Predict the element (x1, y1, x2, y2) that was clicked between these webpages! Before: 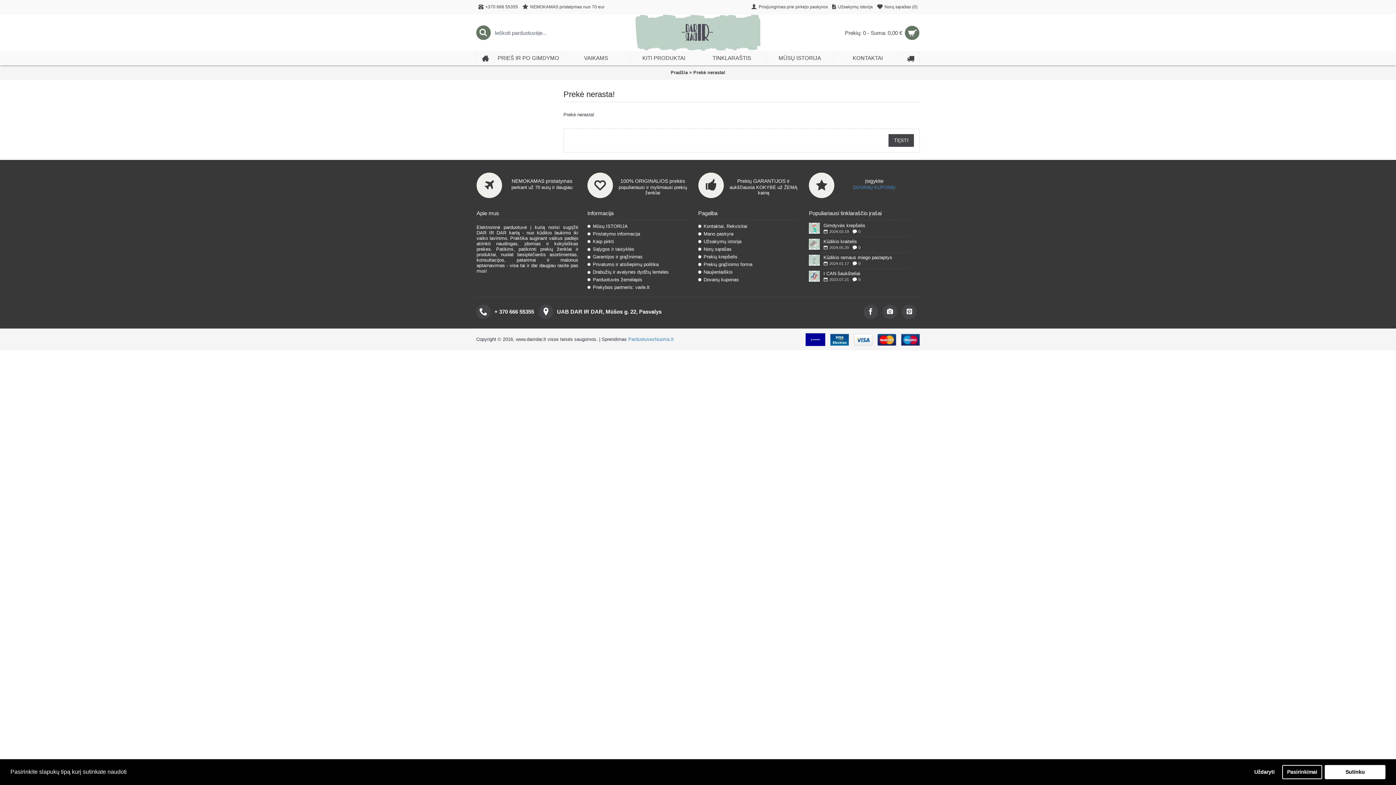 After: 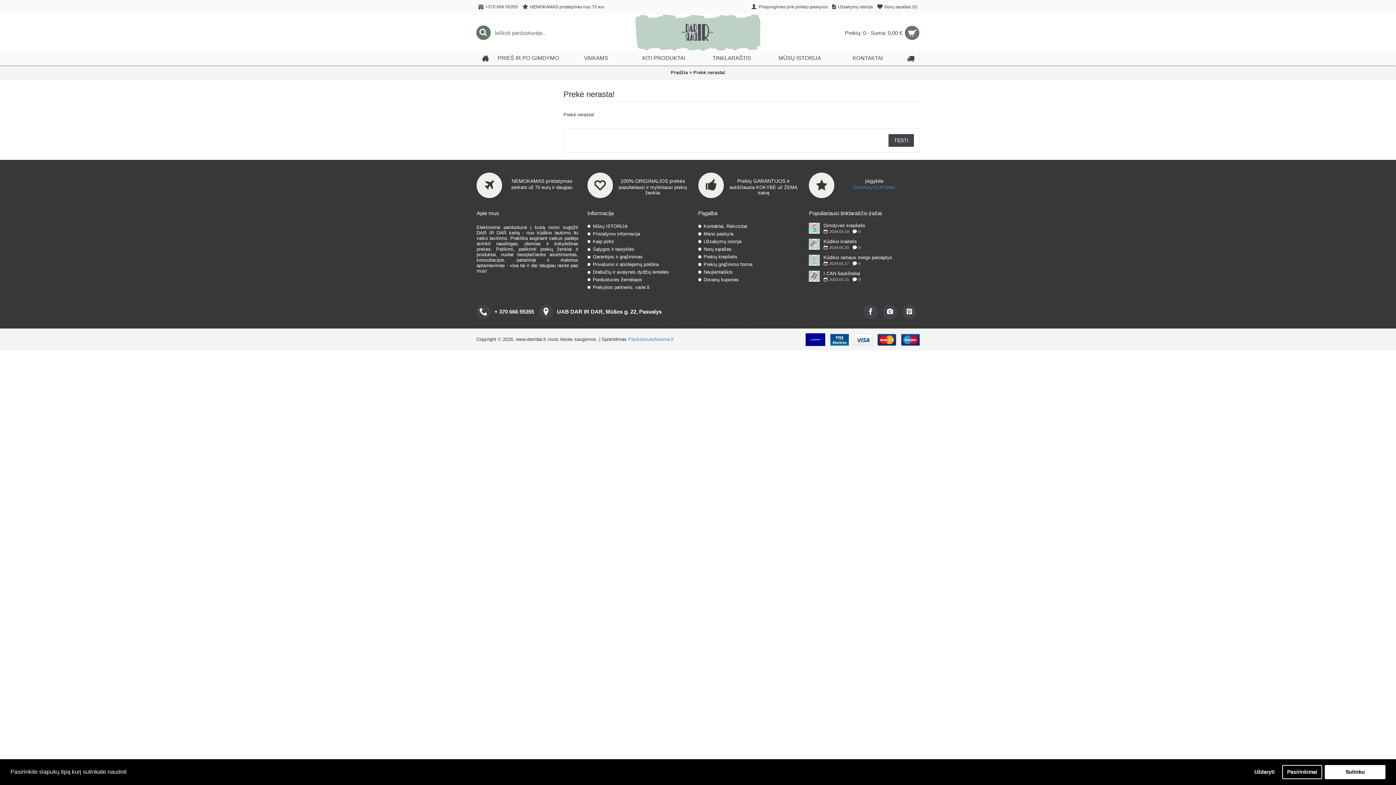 Action: bbox: (476, 308, 536, 314) label: + 370 666 55355